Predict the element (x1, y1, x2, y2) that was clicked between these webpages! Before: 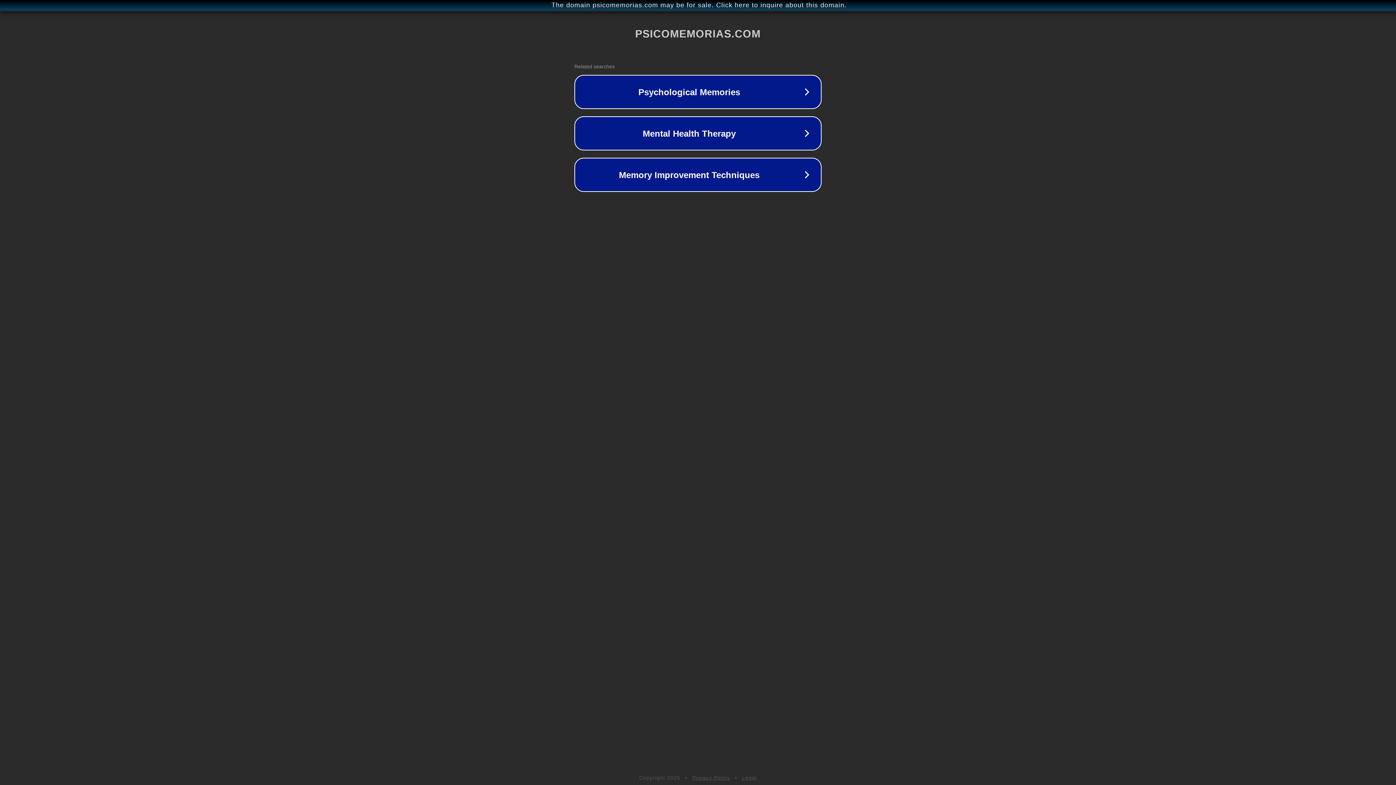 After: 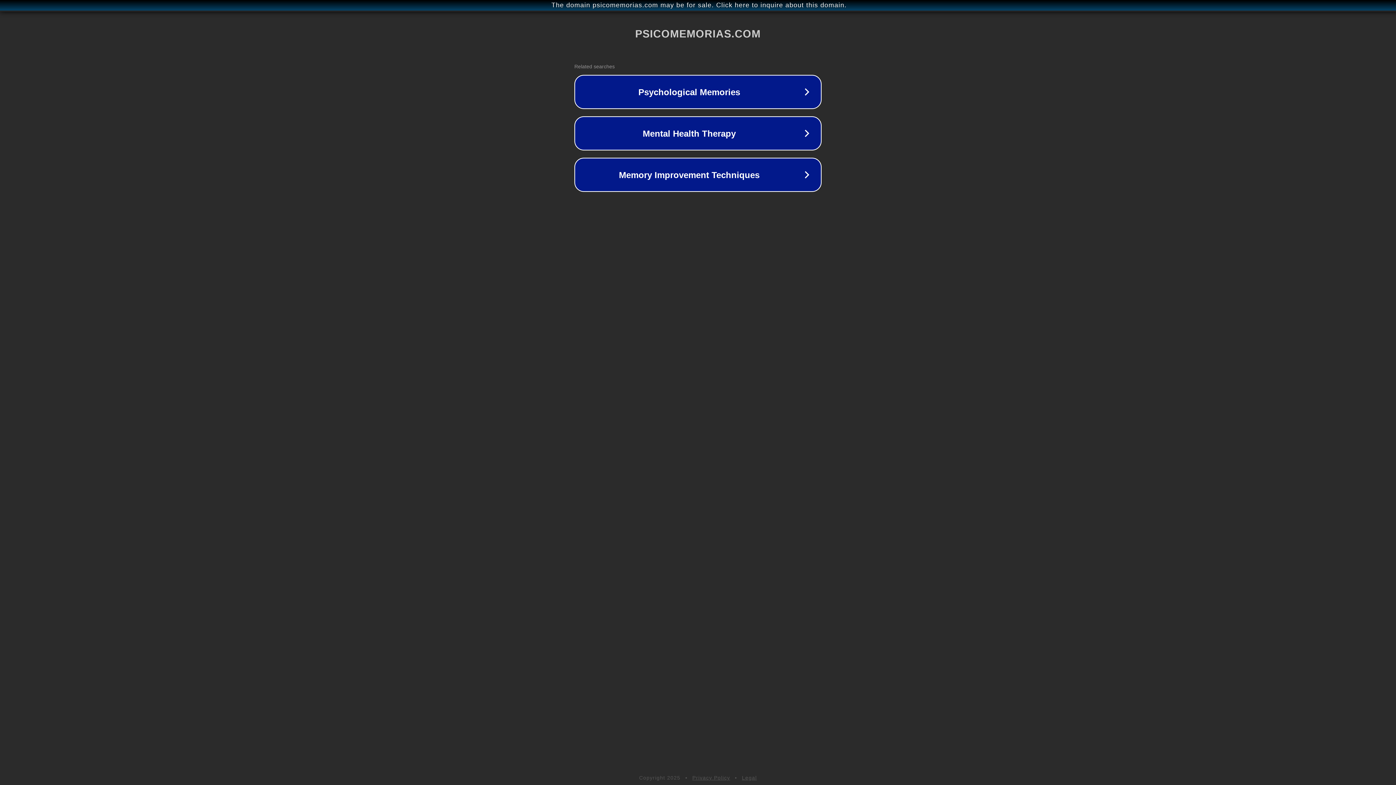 Action: label: Privacy Policy bbox: (692, 775, 730, 781)